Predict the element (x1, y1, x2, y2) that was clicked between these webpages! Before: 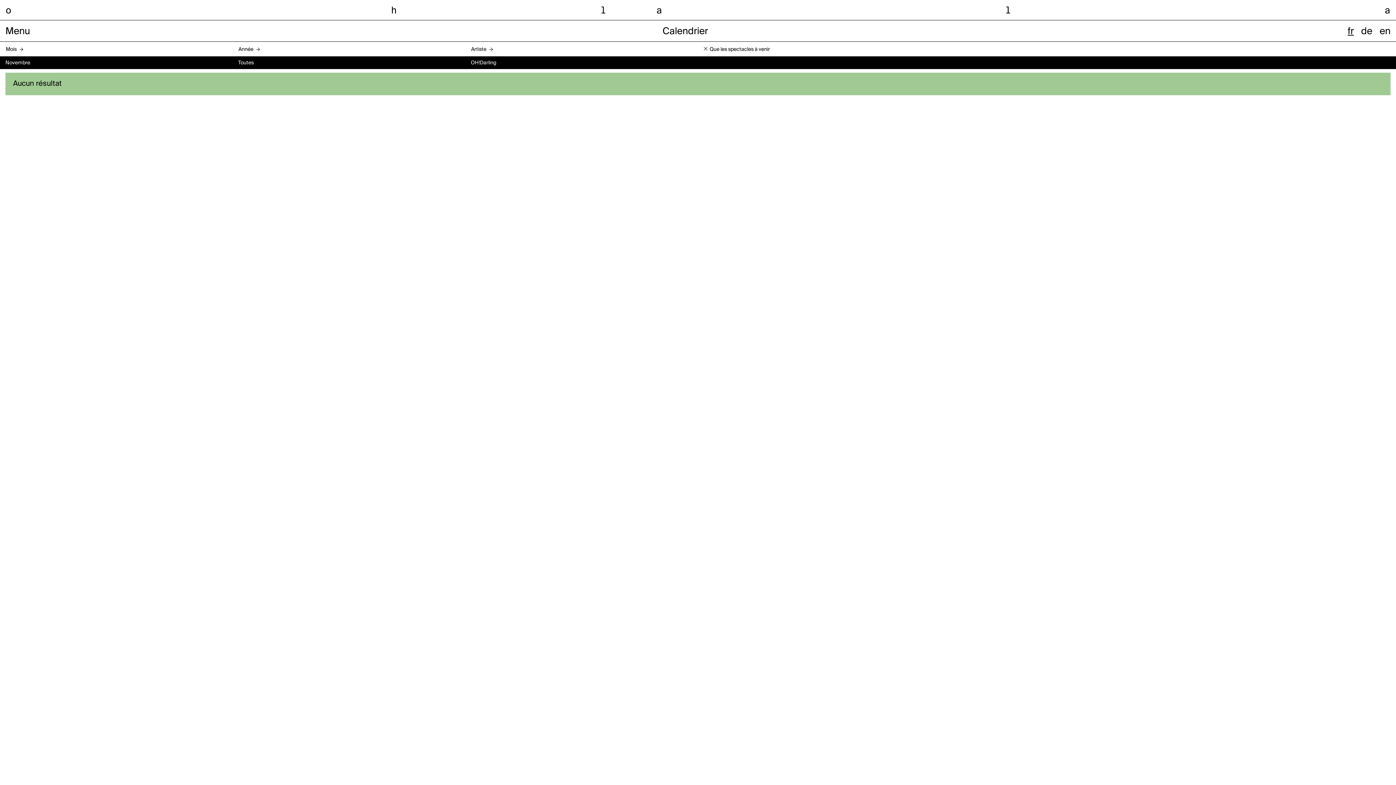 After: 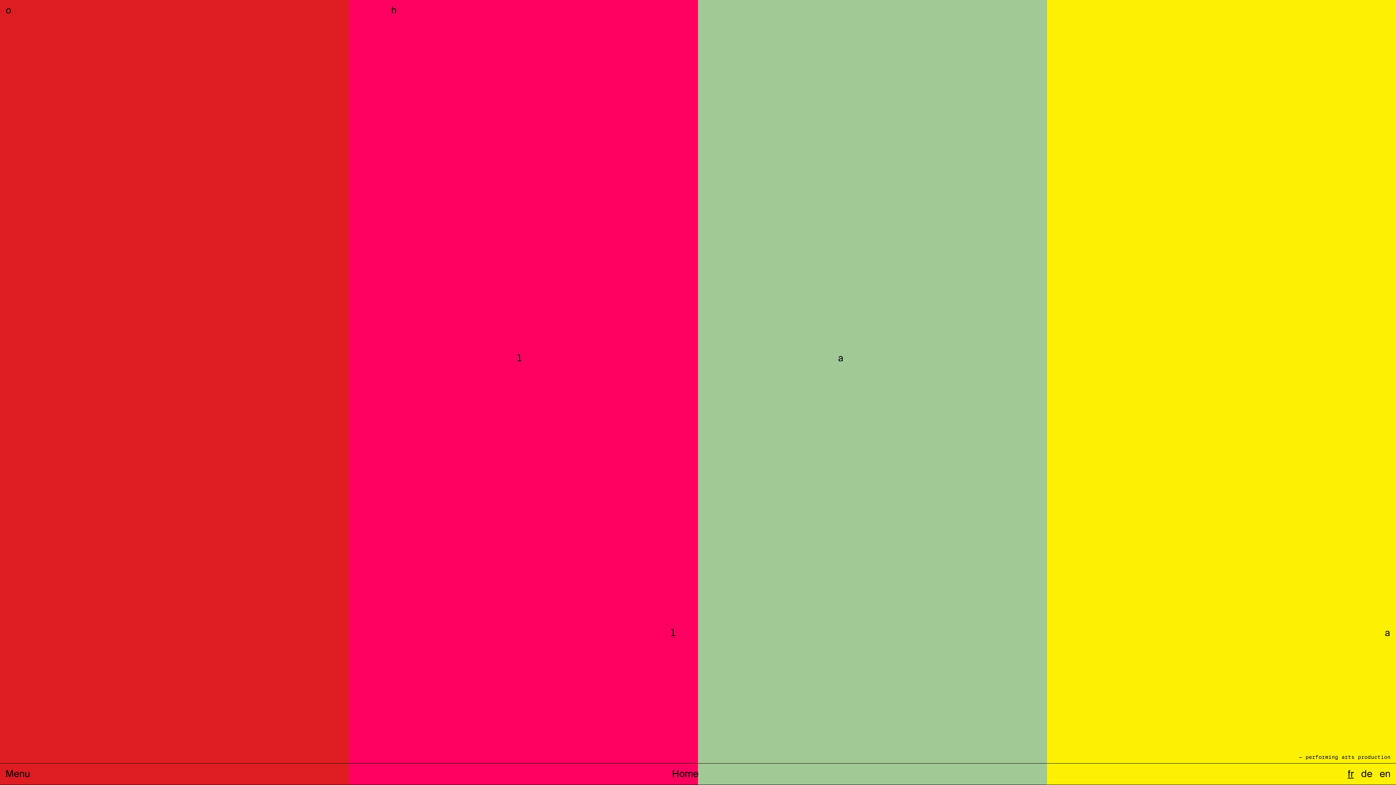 Action: label: o
h
l
a
l
a bbox: (5, 0, 1390, 20)